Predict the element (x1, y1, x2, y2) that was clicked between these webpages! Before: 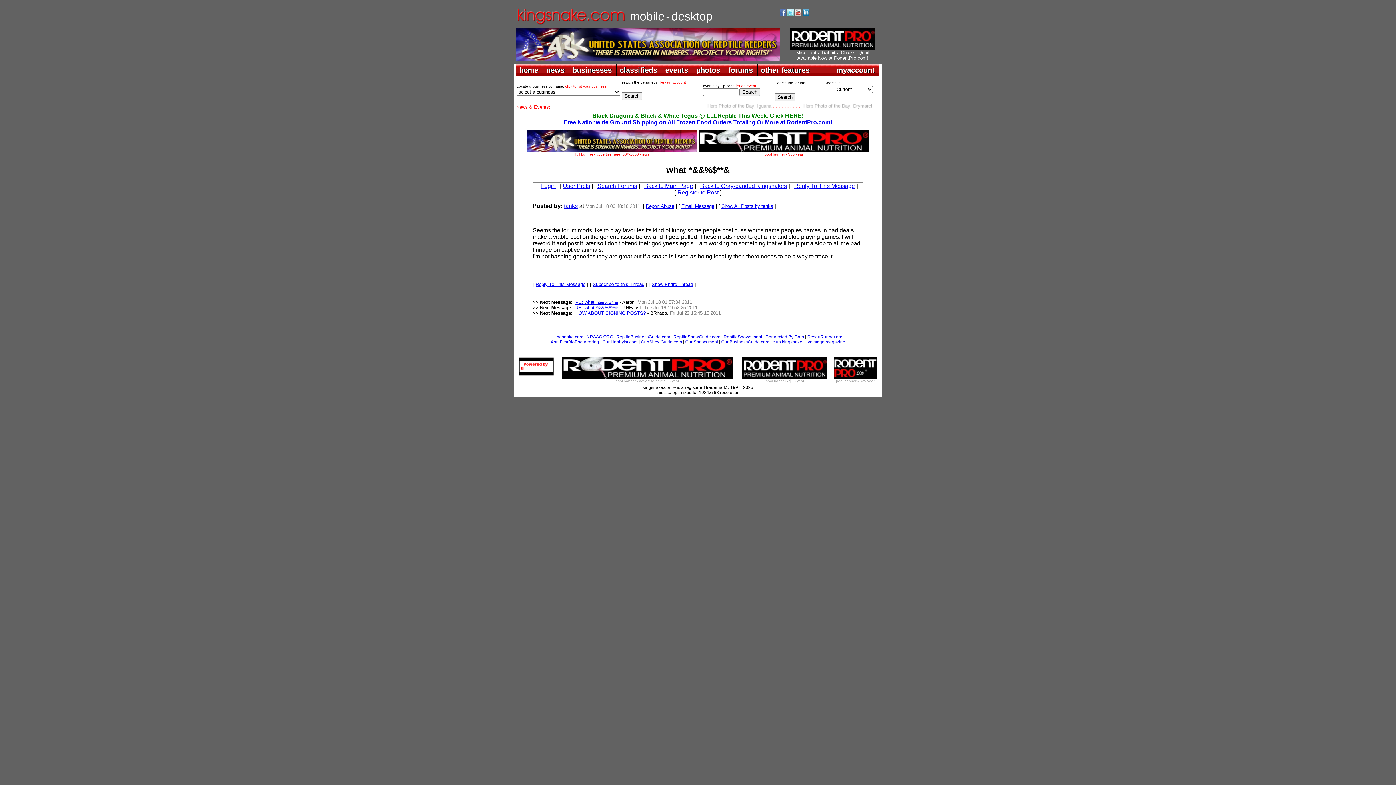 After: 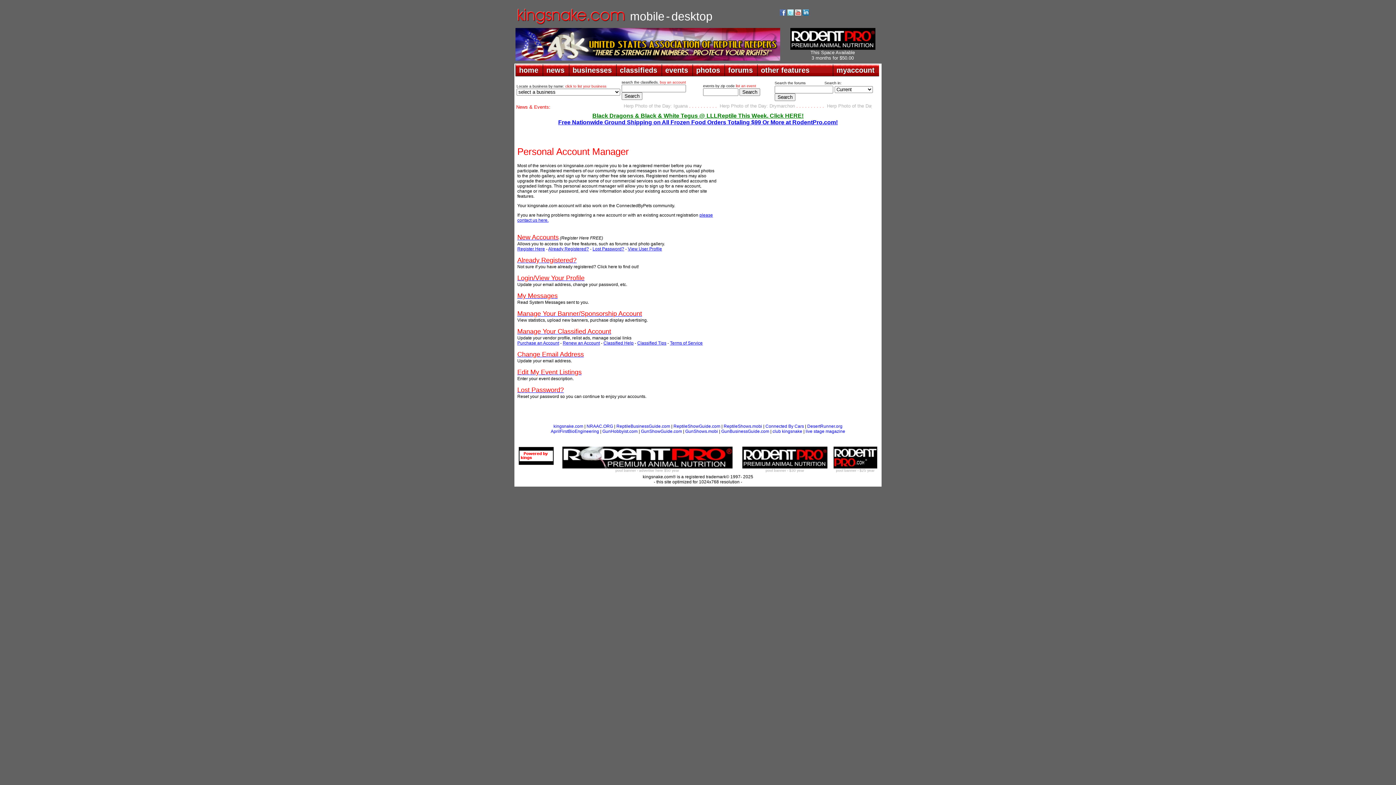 Action: label: myaccount bbox: (833, 64, 878, 76)